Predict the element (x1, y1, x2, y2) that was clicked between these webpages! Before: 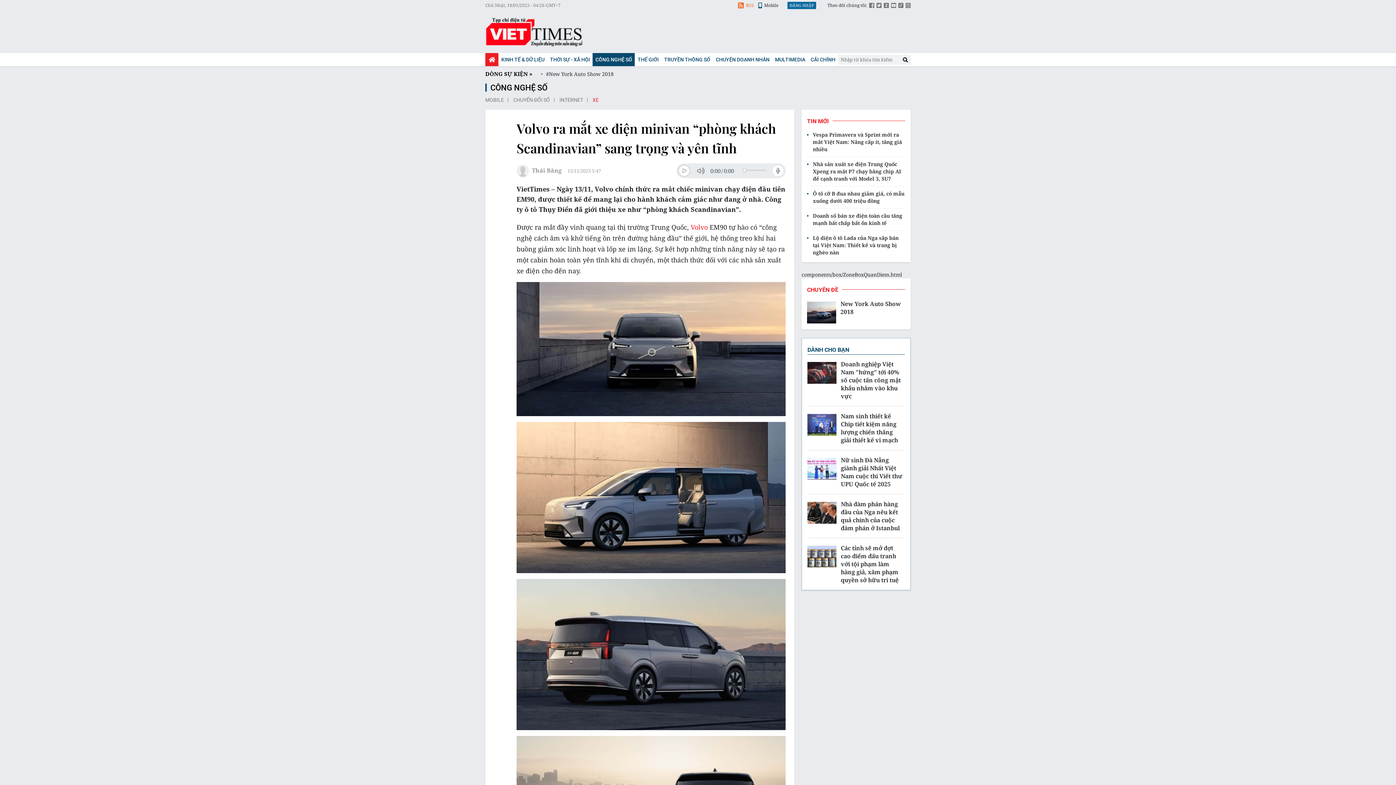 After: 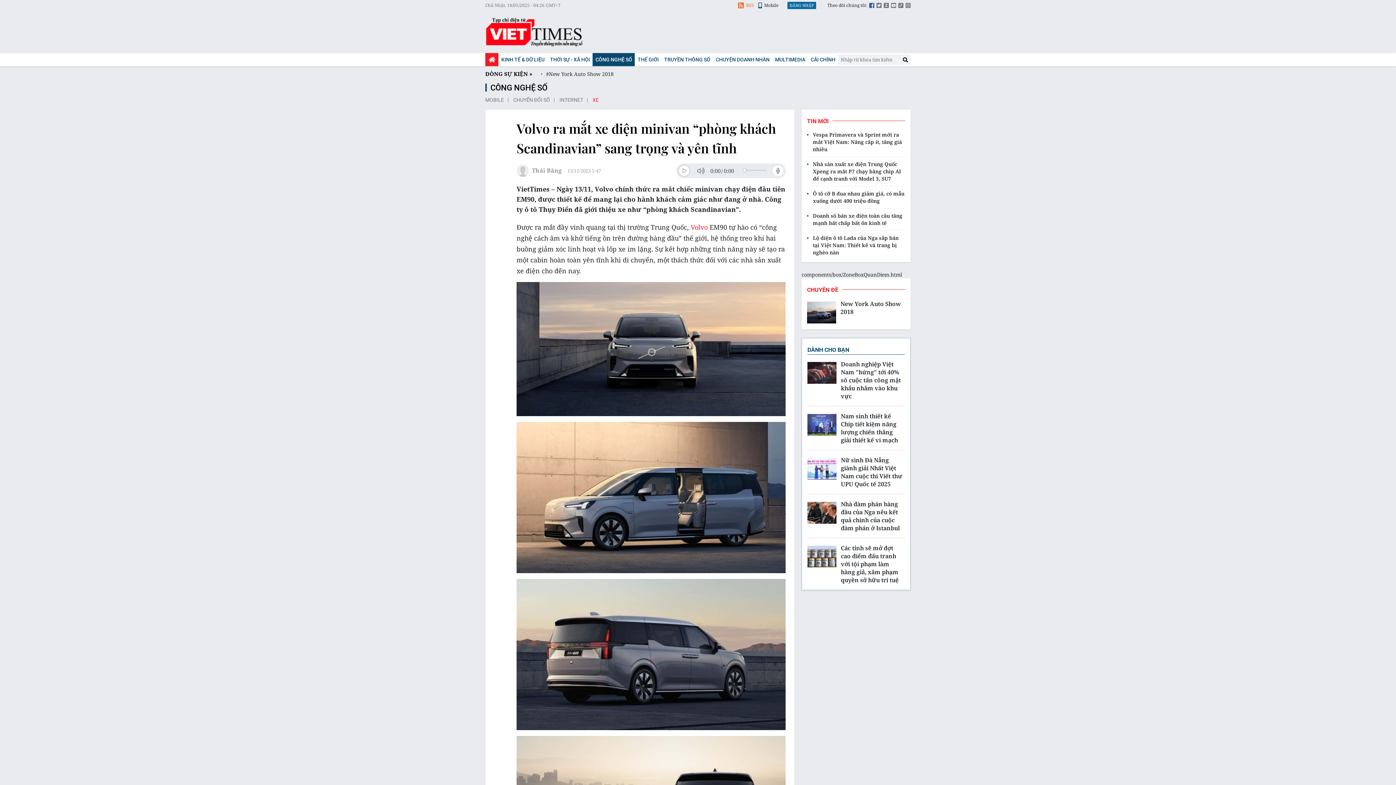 Action: bbox: (869, 2, 874, 9)